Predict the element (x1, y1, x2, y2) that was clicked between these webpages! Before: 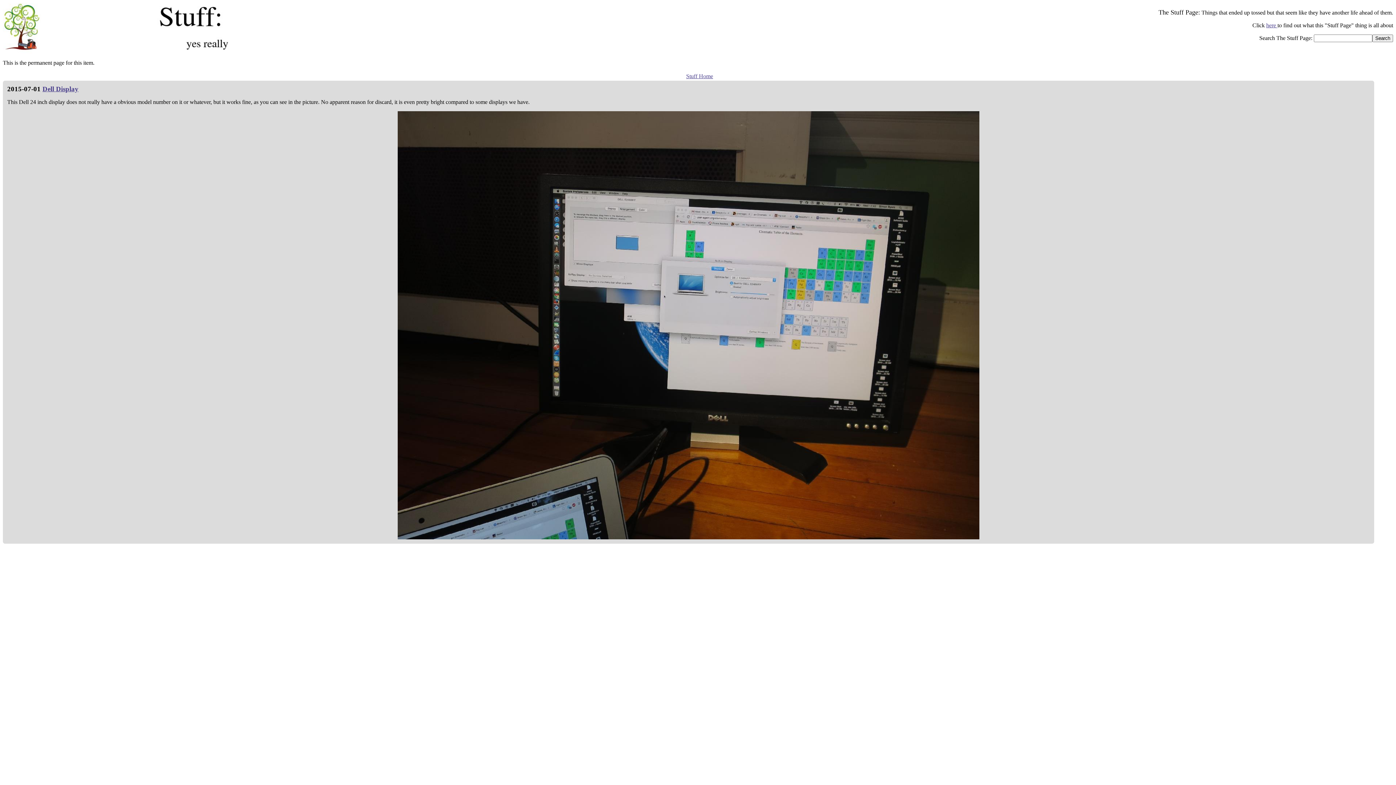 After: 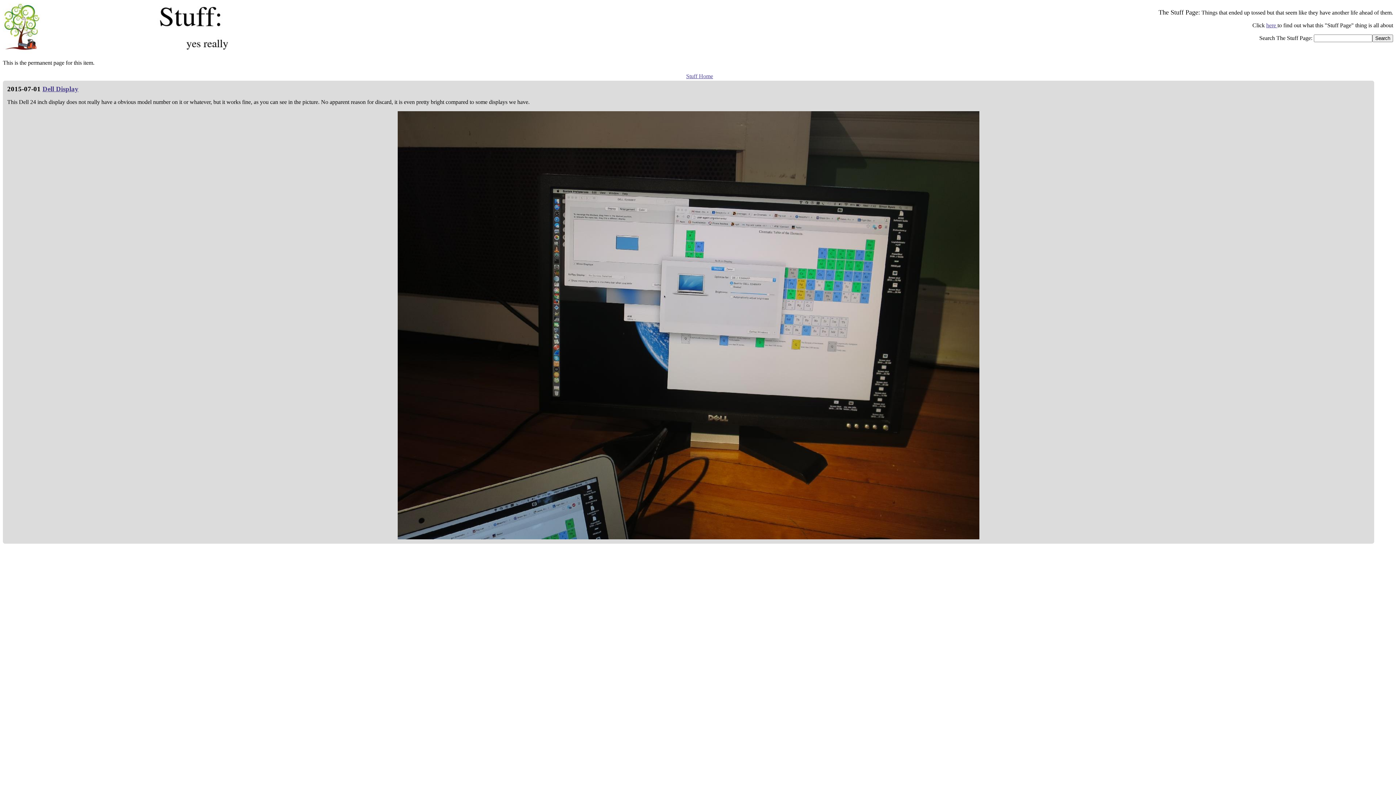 Action: label: Dell Display bbox: (42, 85, 78, 92)